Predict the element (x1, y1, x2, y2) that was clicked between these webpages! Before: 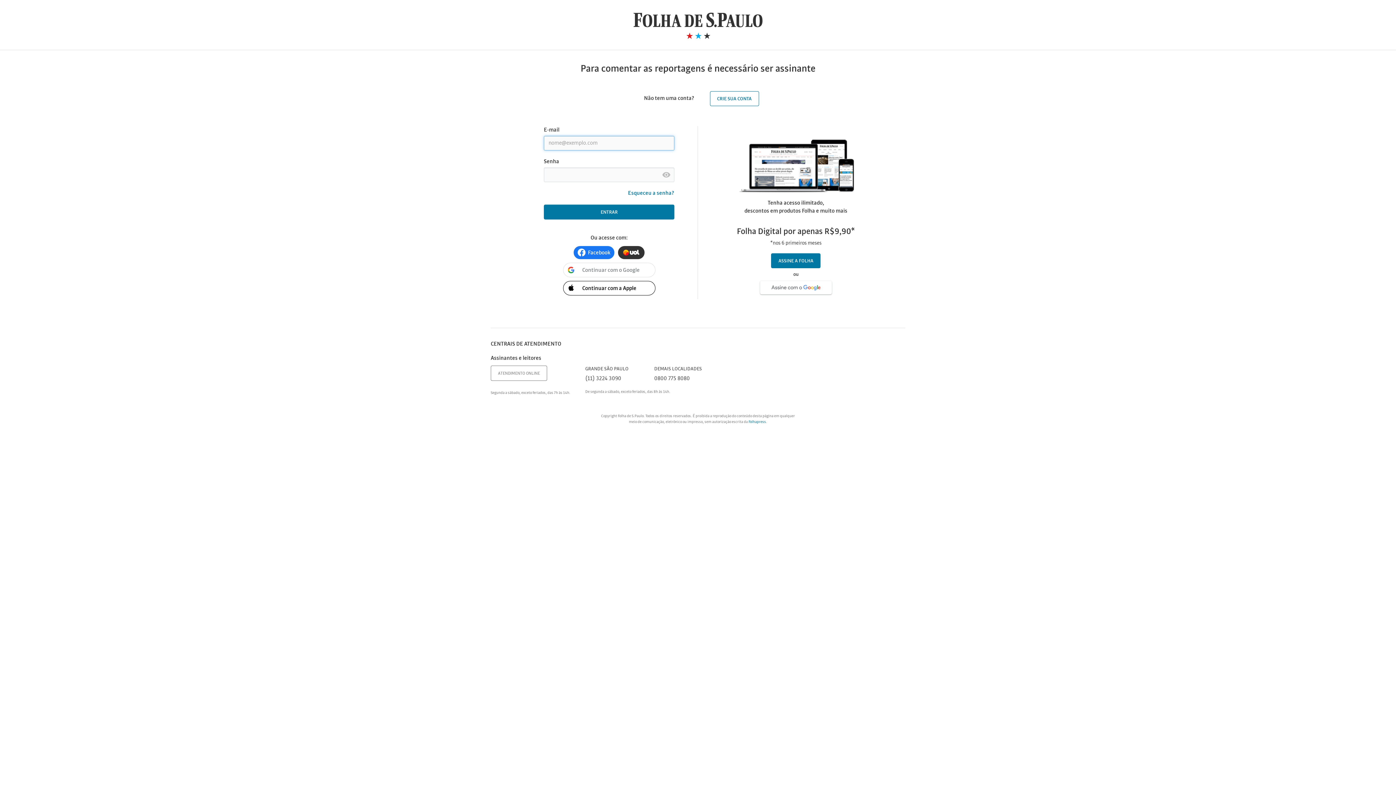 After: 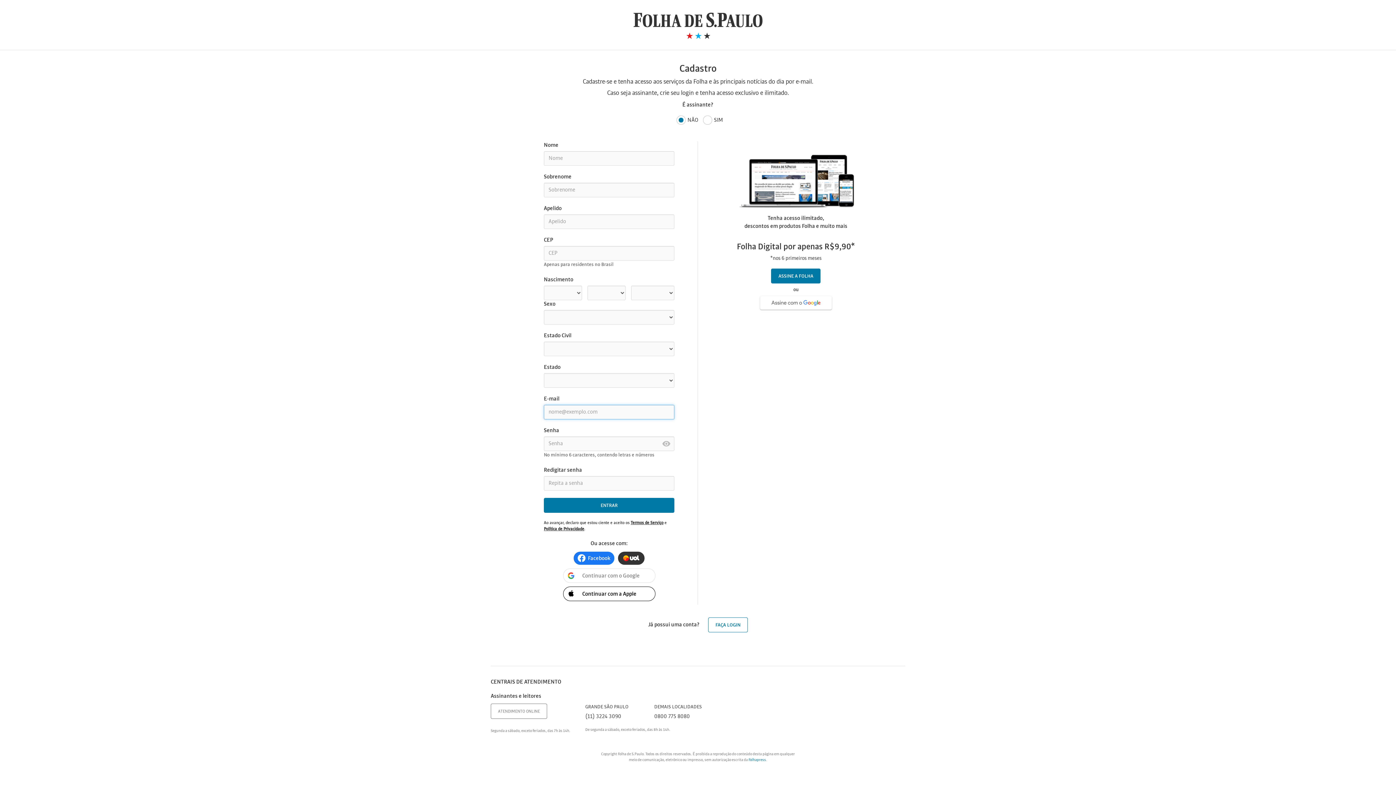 Action: bbox: (710, 91, 759, 106) label: CRIE SUA CONTA